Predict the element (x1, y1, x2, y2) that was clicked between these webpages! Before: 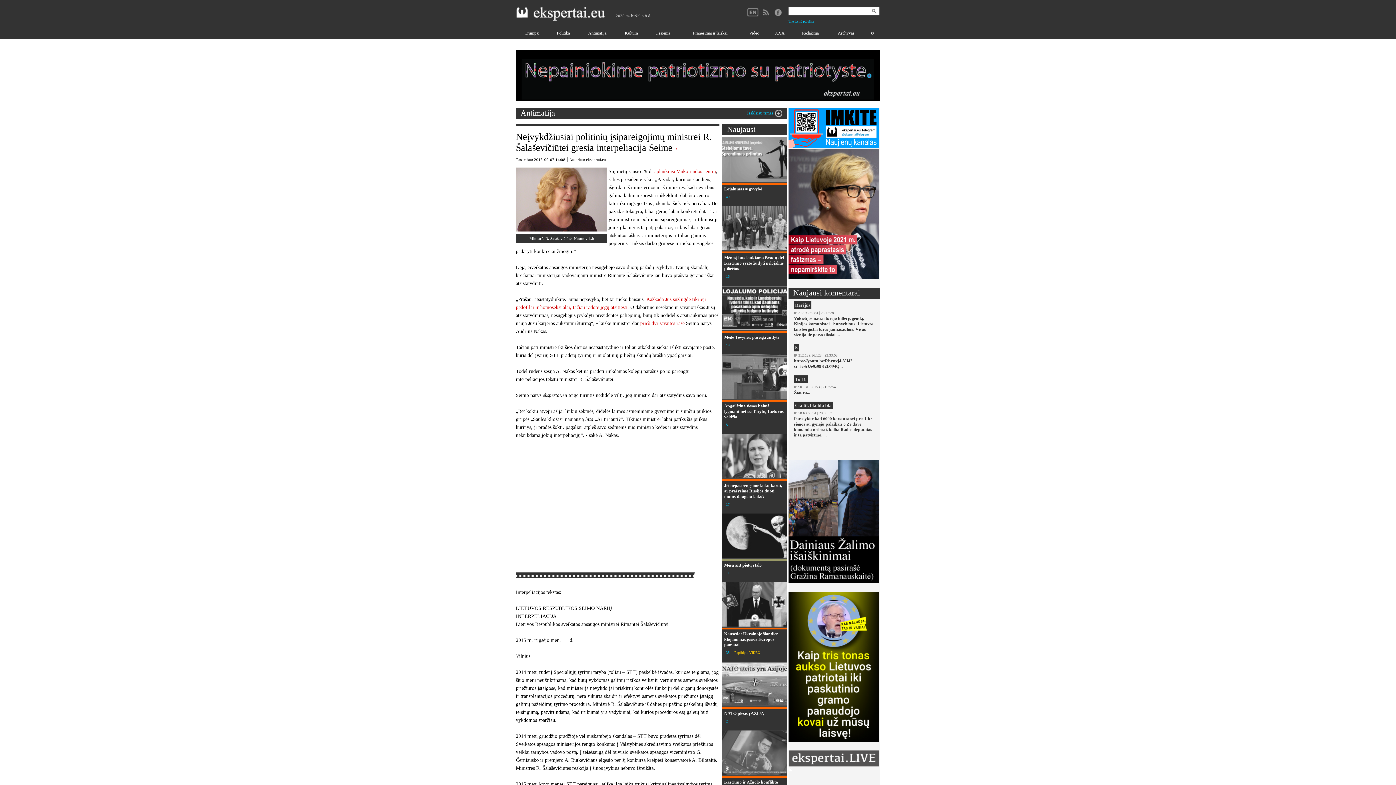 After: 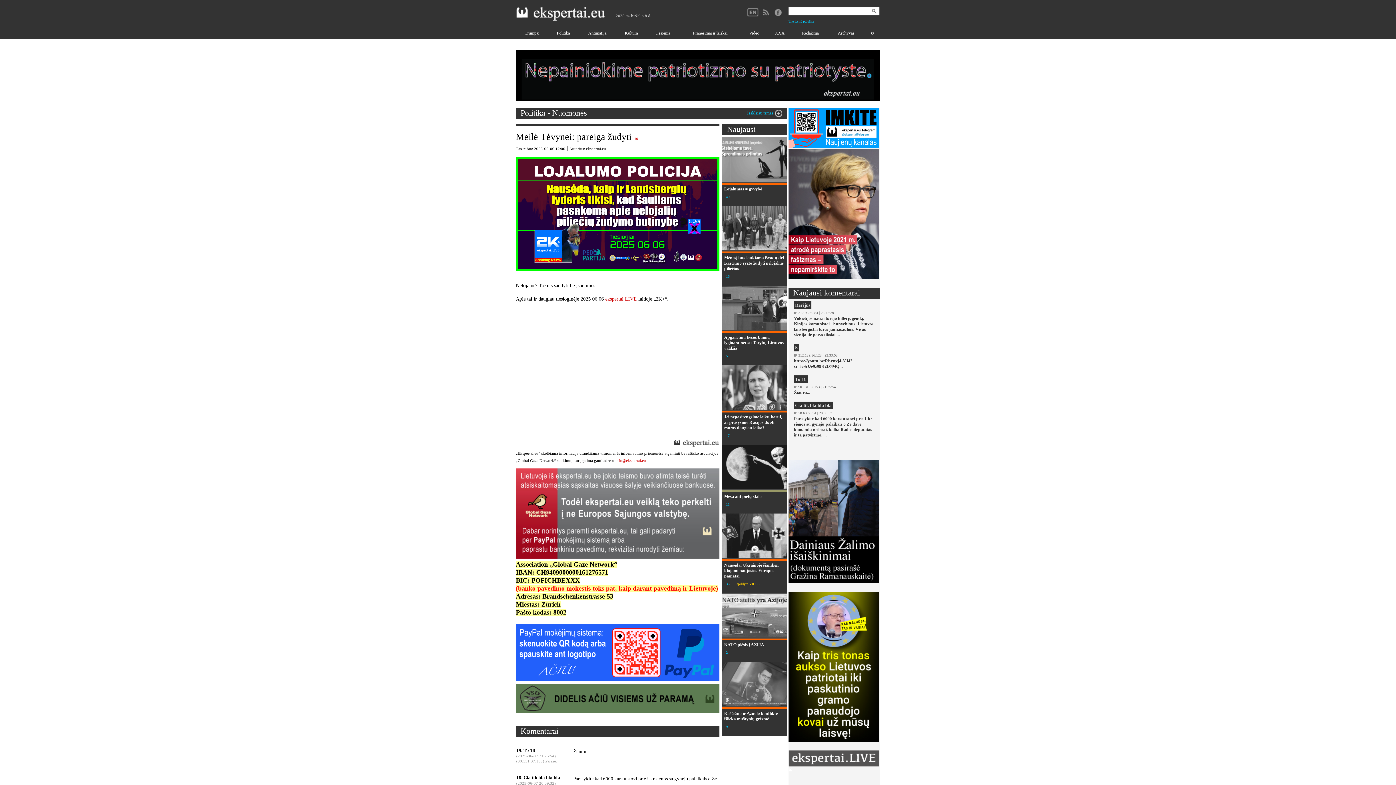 Action: label: Meilė Tėvynei: pareiga žudyti bbox: (724, 334, 778, 340)